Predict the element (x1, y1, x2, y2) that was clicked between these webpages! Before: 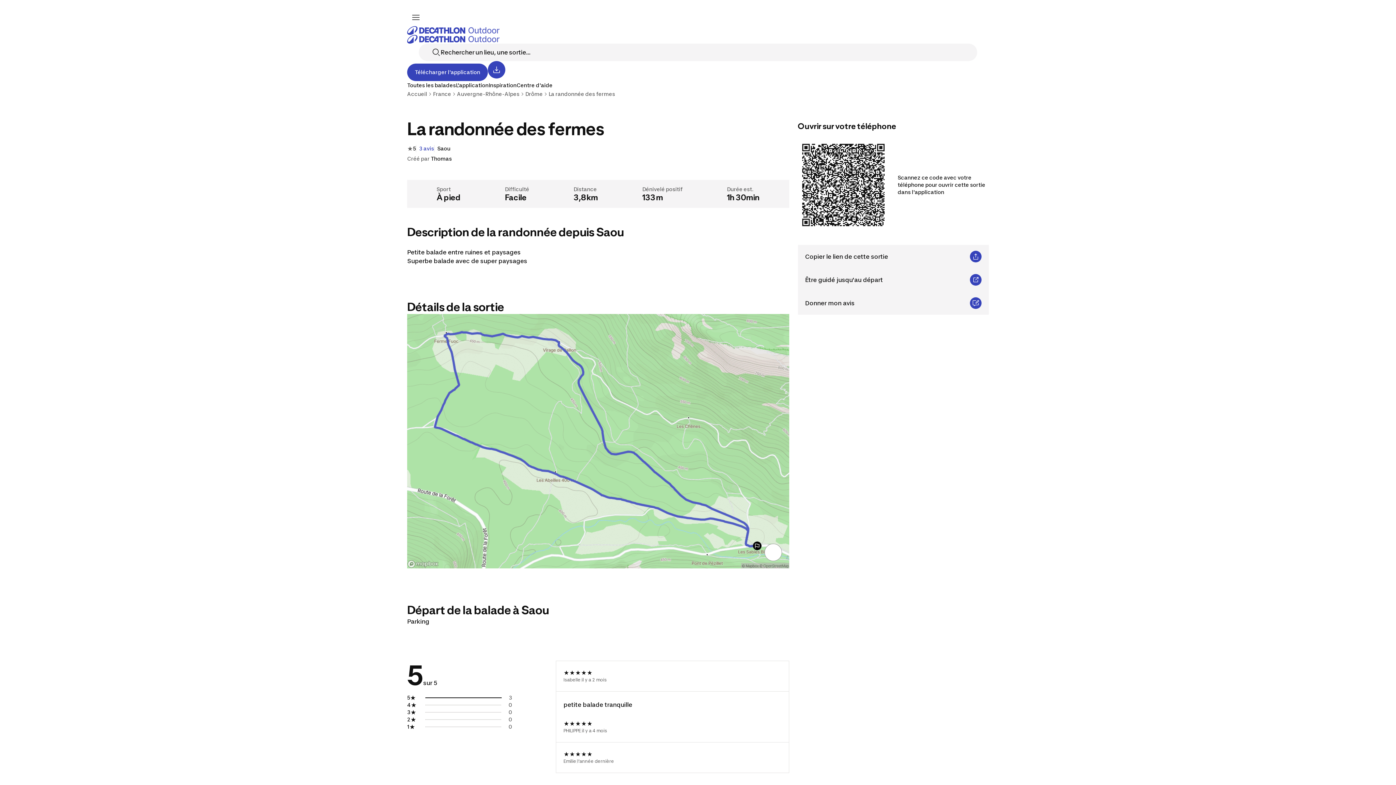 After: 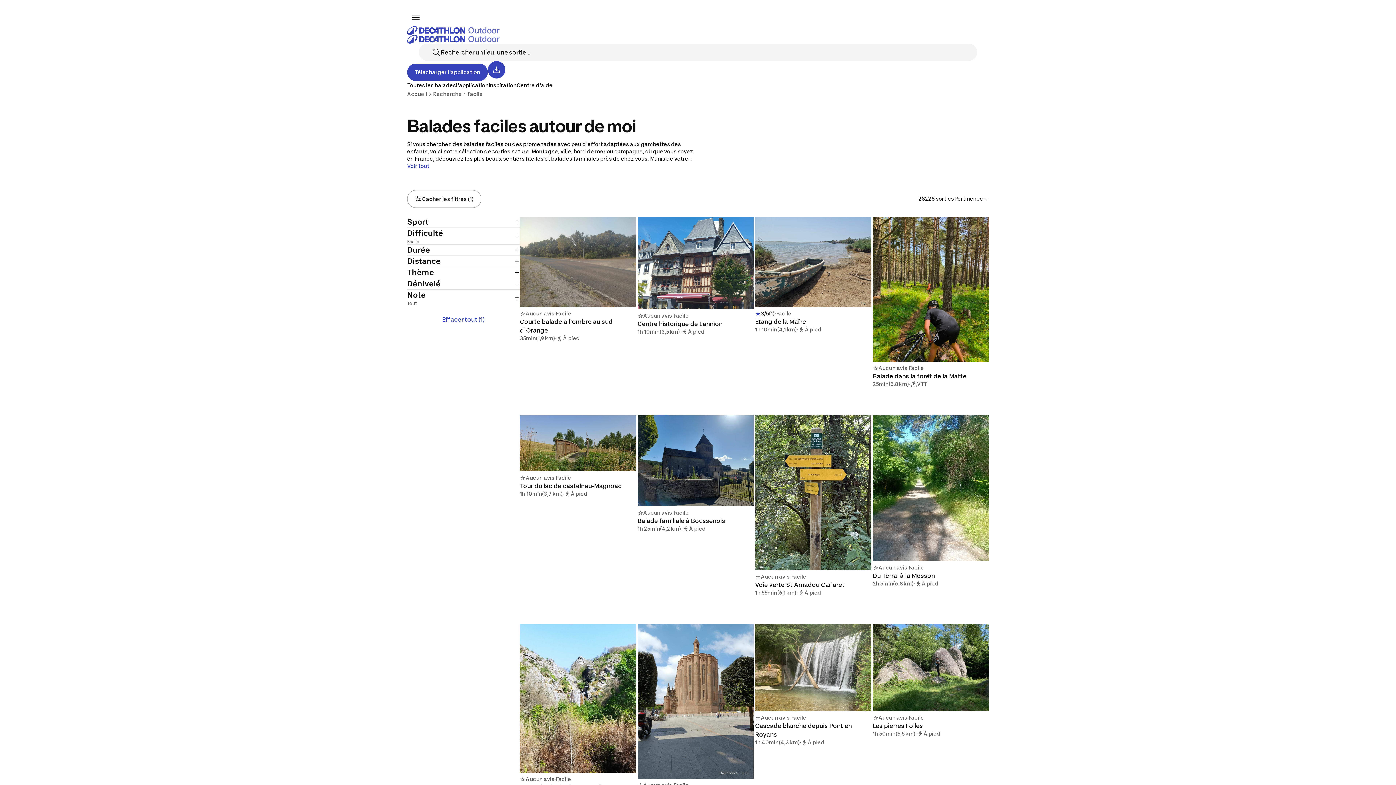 Action: label: Difficulté
Facile bbox: (505, 185, 529, 202)